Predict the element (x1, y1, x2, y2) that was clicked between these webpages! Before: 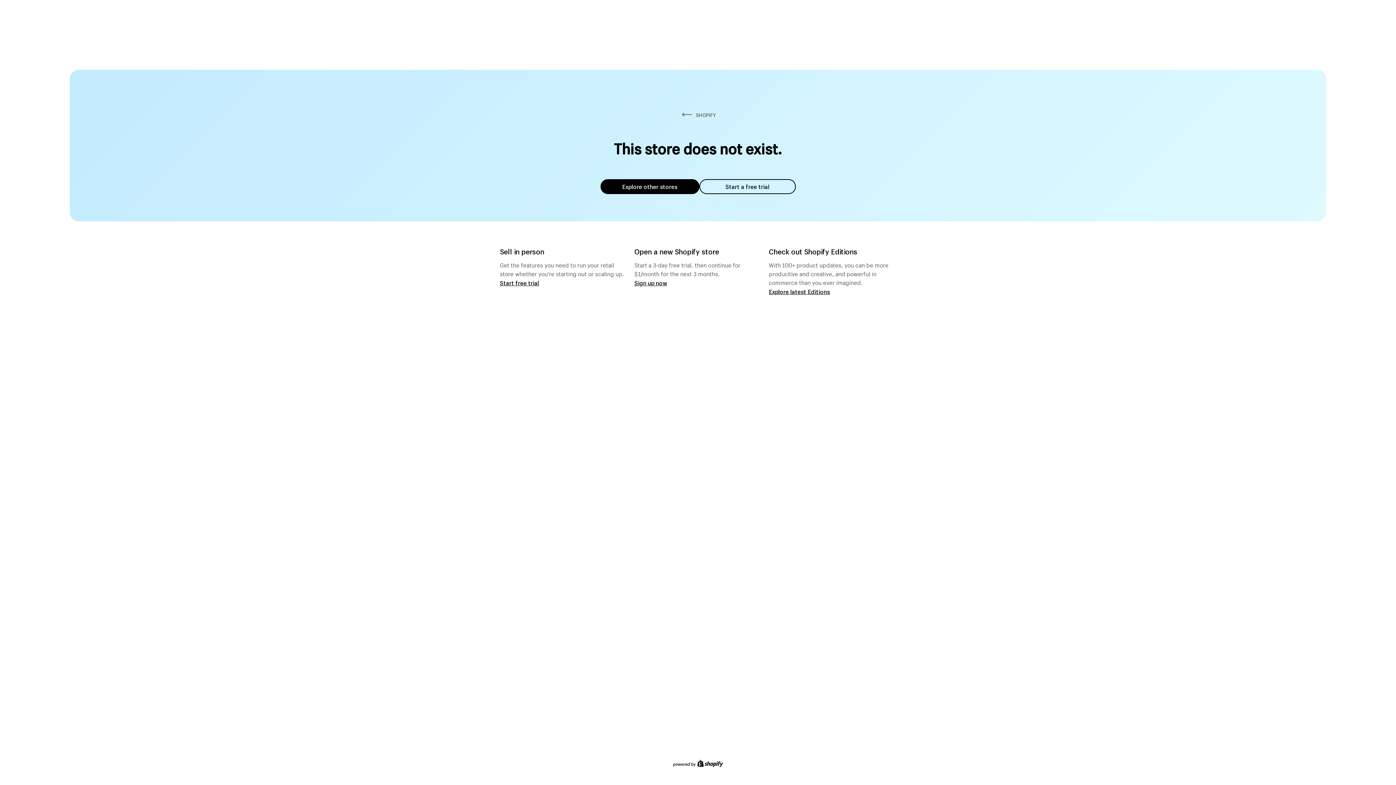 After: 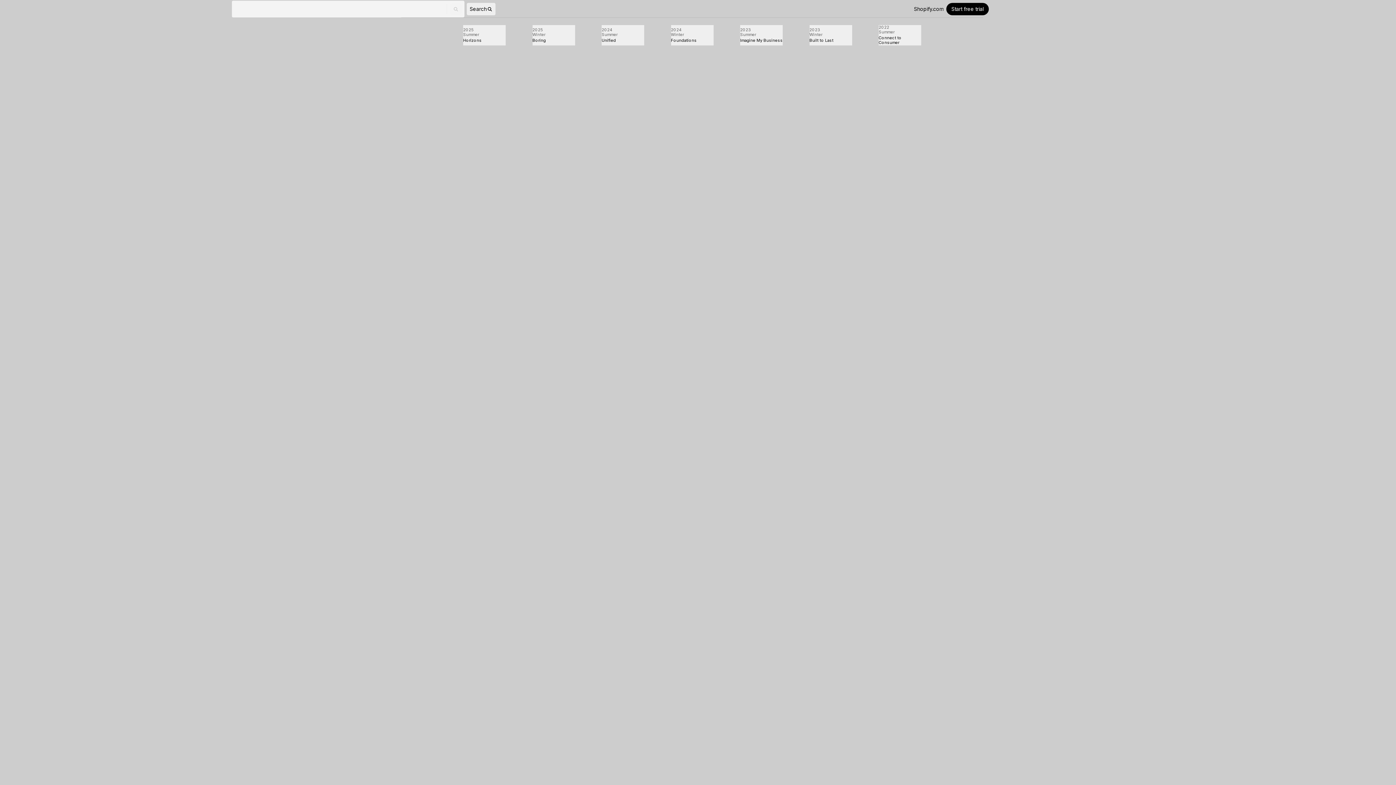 Action: label: Explore latest Editions bbox: (769, 287, 830, 295)